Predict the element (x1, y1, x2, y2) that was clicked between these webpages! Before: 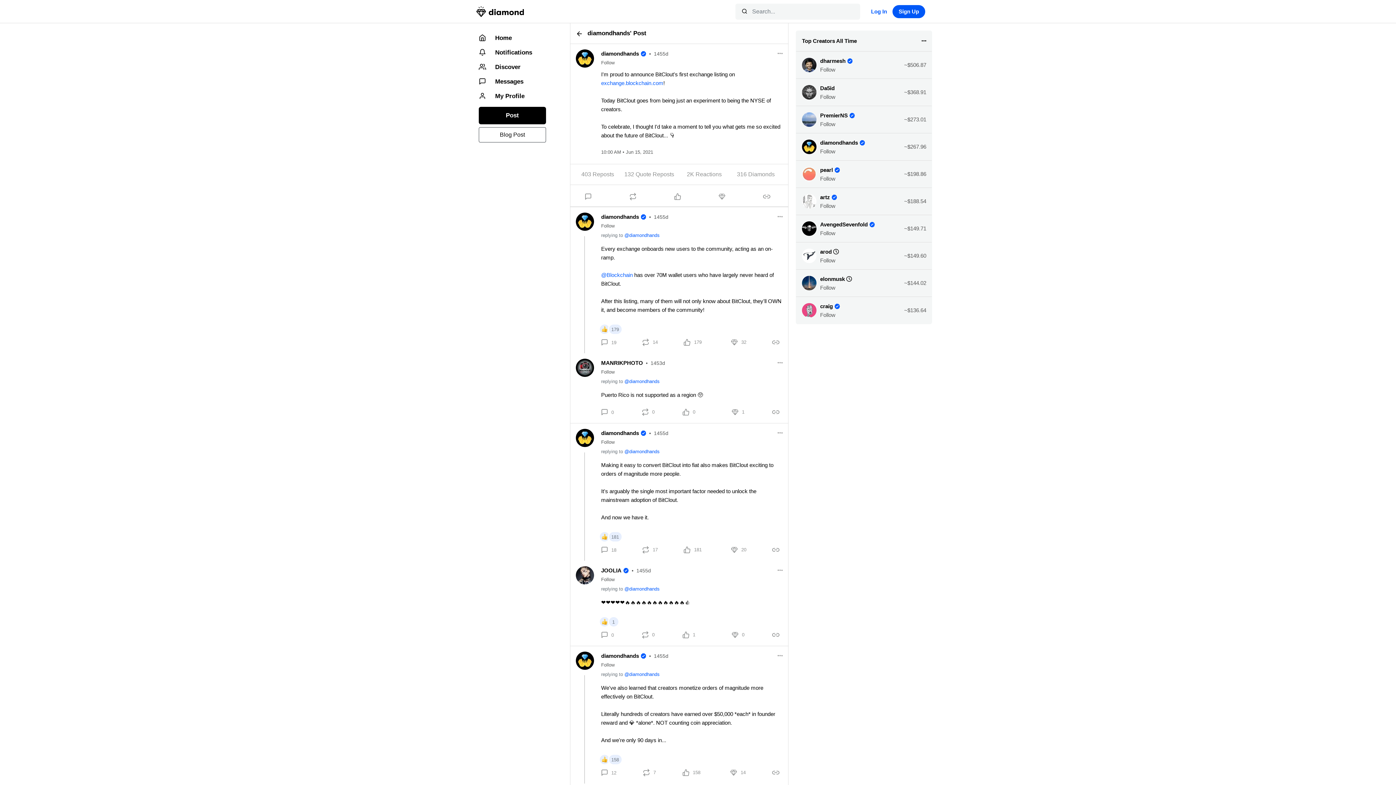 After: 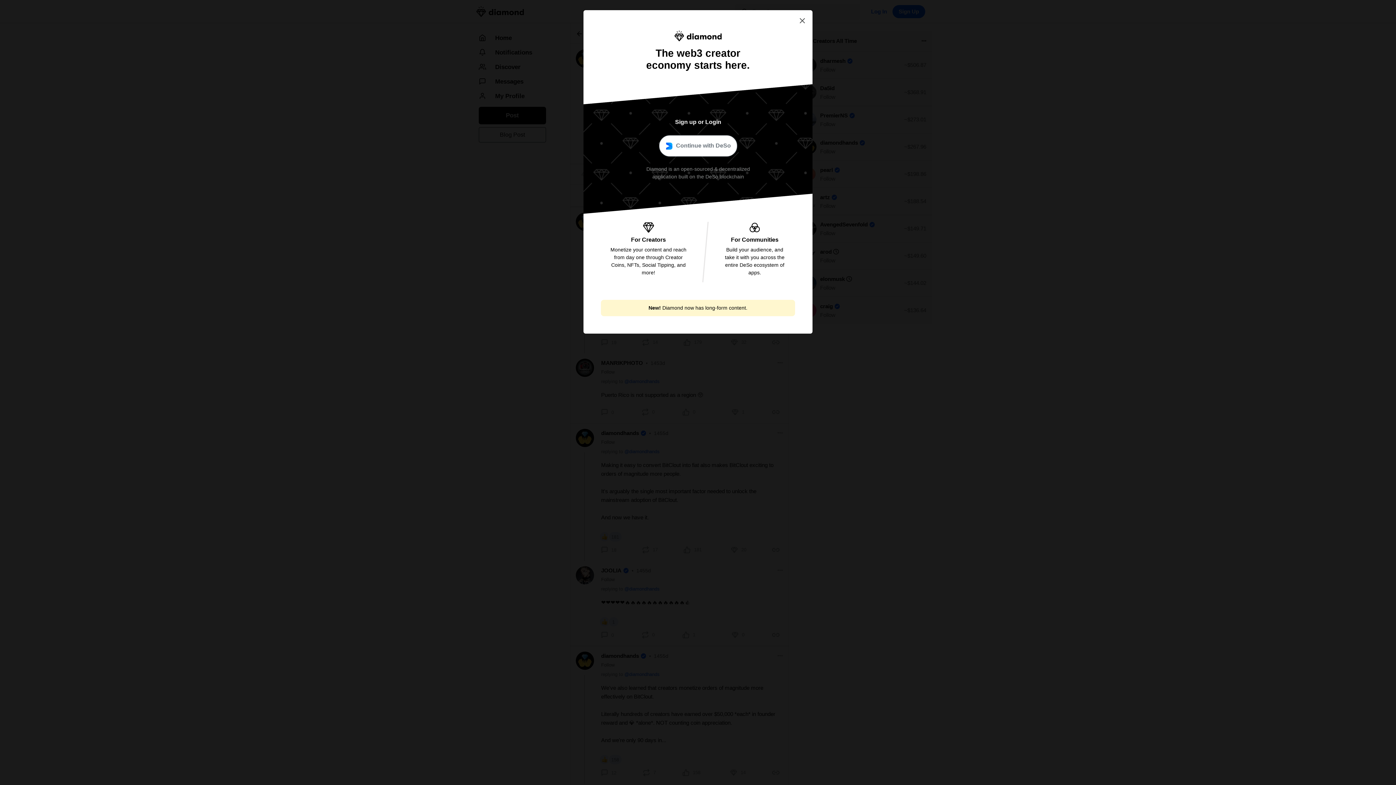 Action: label: Follow bbox: (820, 121, 835, 127)